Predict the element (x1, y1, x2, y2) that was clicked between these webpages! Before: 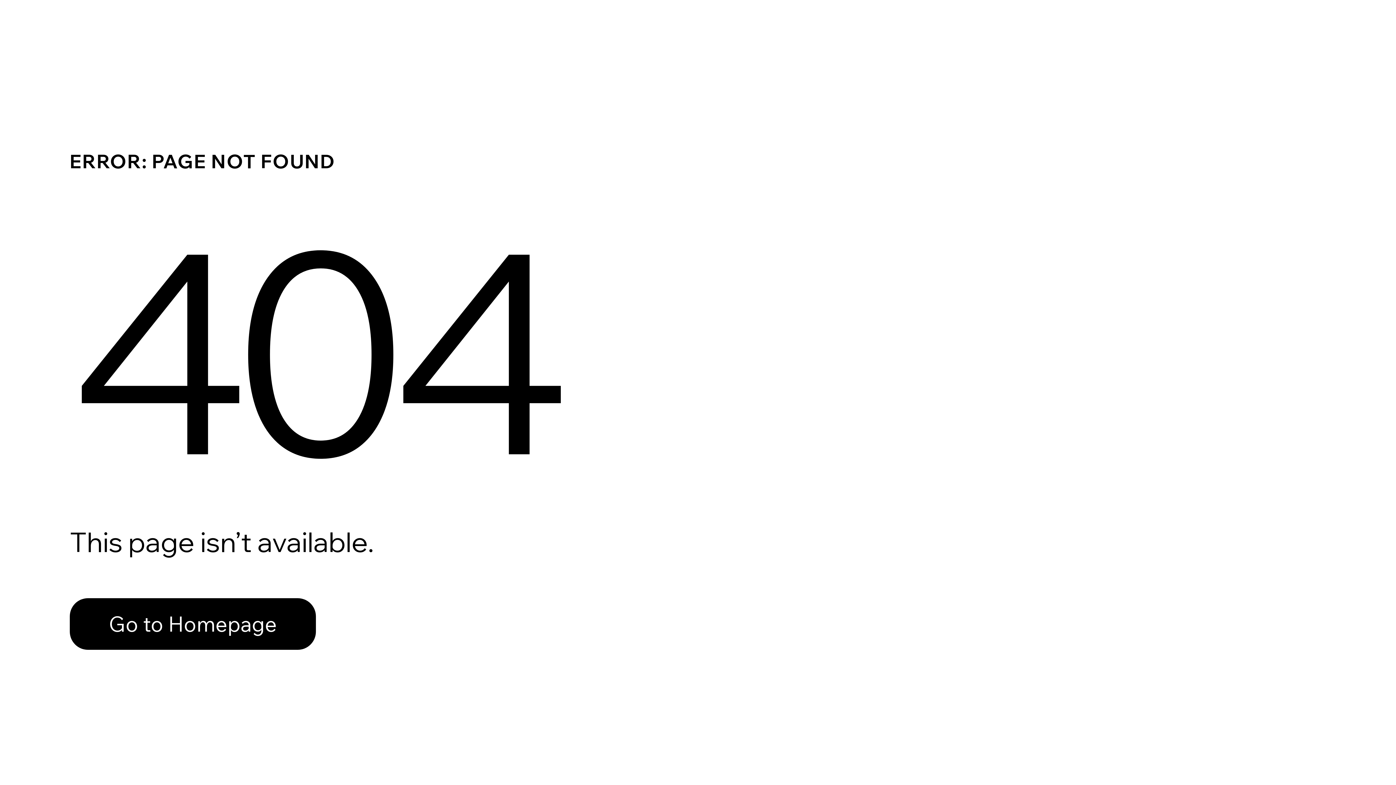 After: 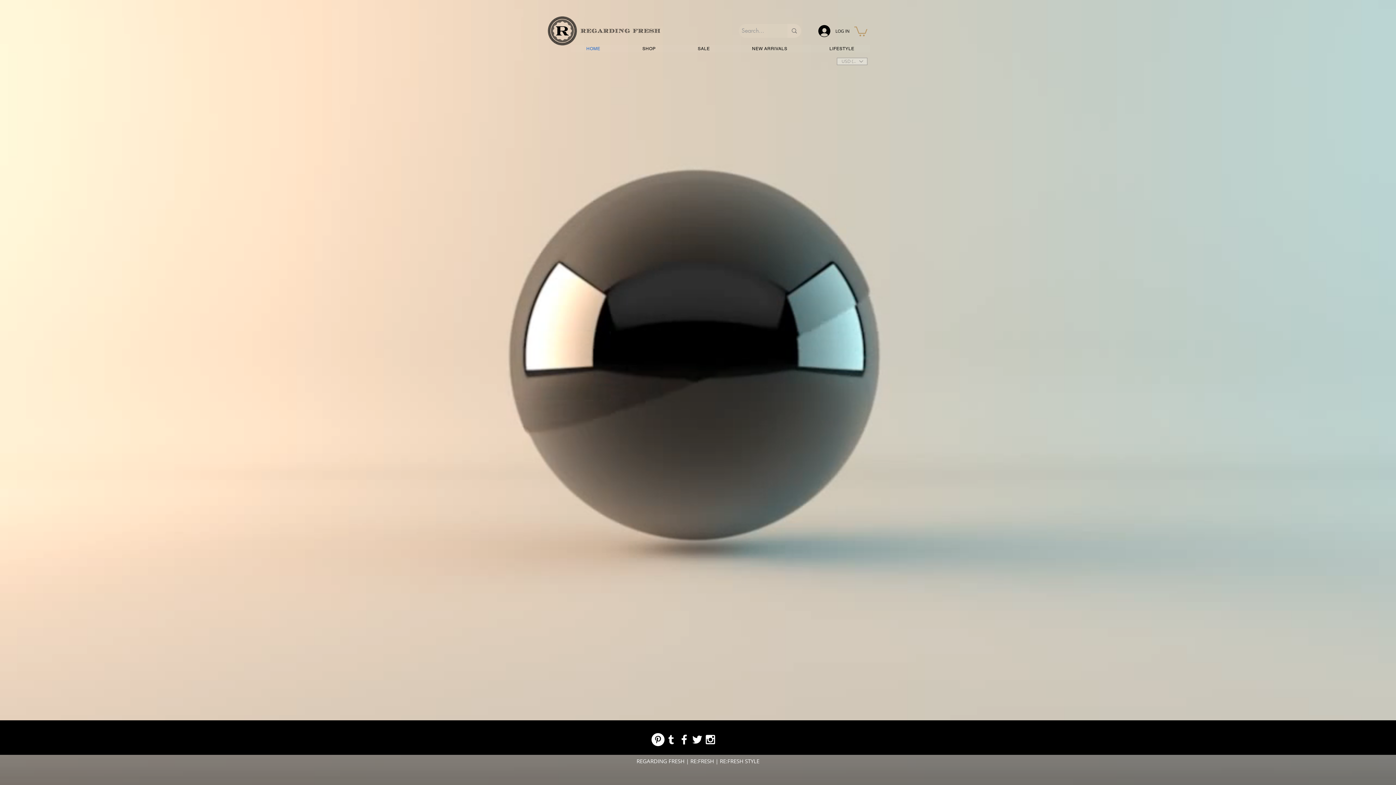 Action: label: Go to Homepage bbox: (69, 582, 768, 659)